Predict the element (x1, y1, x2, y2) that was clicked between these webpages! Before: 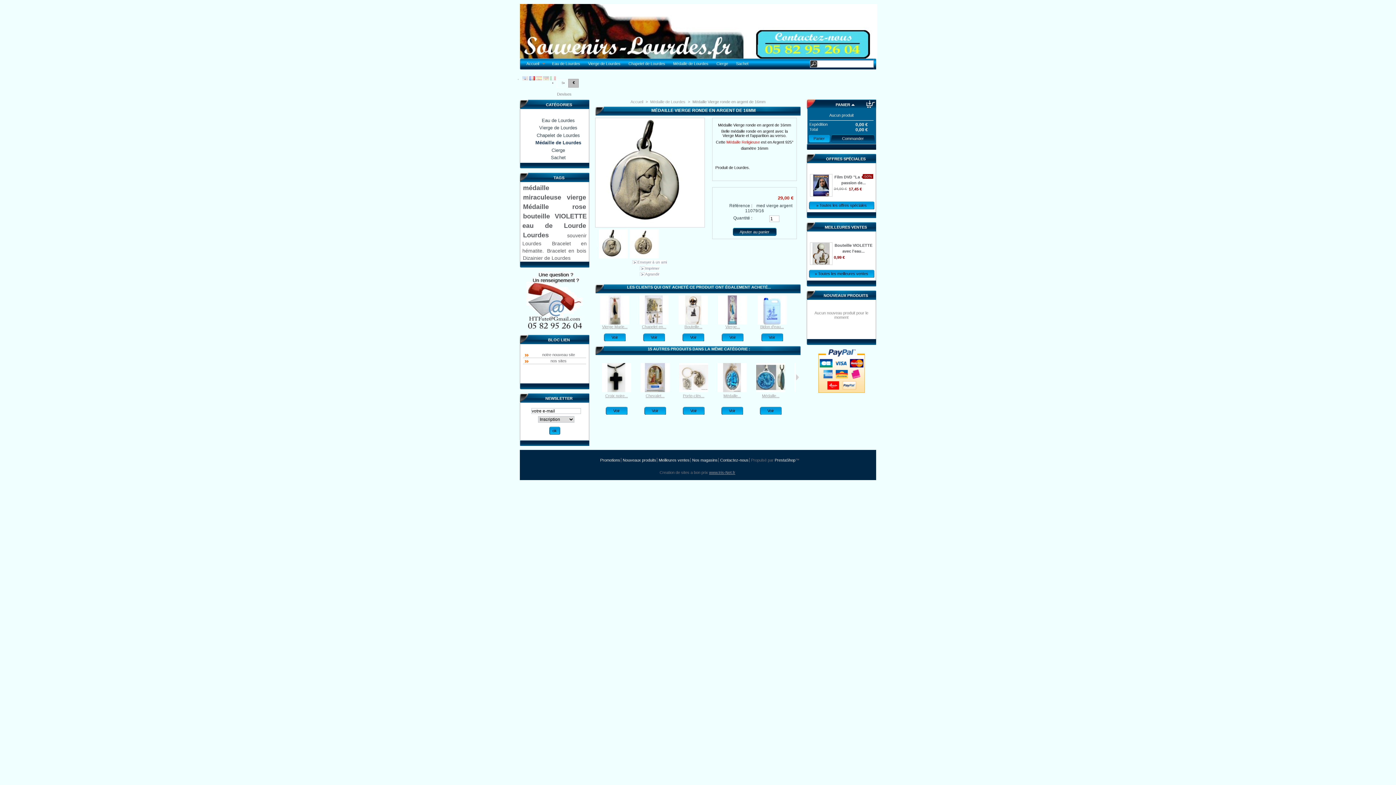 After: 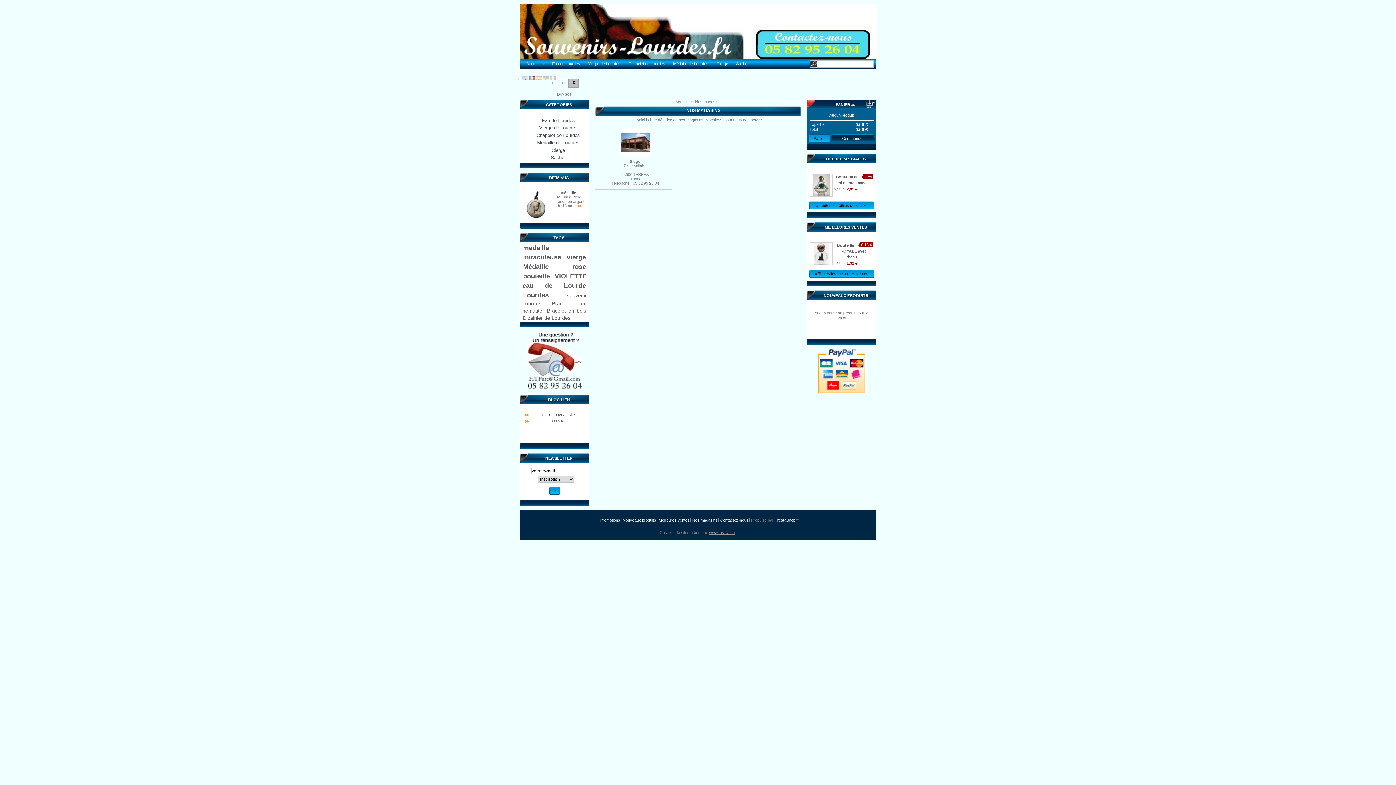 Action: label: Nos magasins bbox: (692, 458, 717, 462)